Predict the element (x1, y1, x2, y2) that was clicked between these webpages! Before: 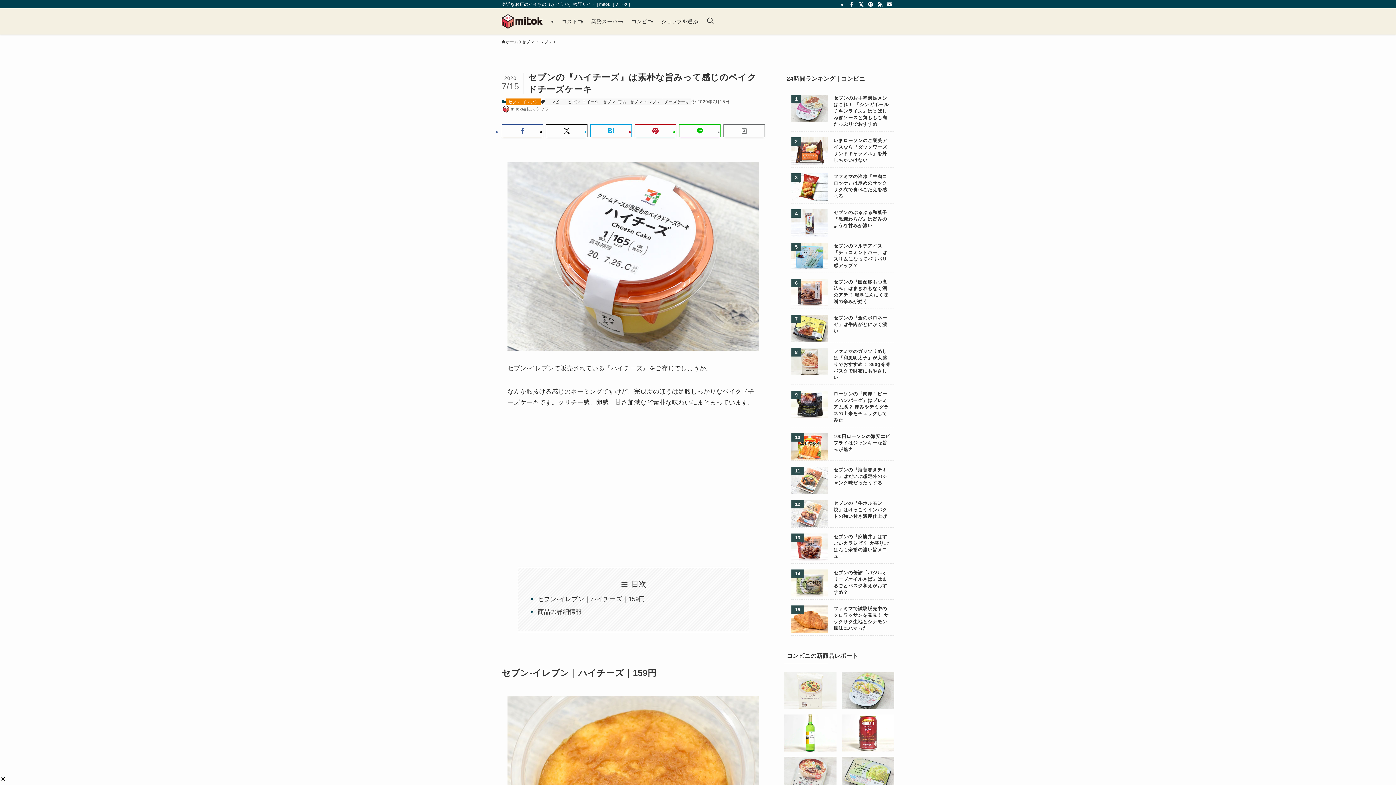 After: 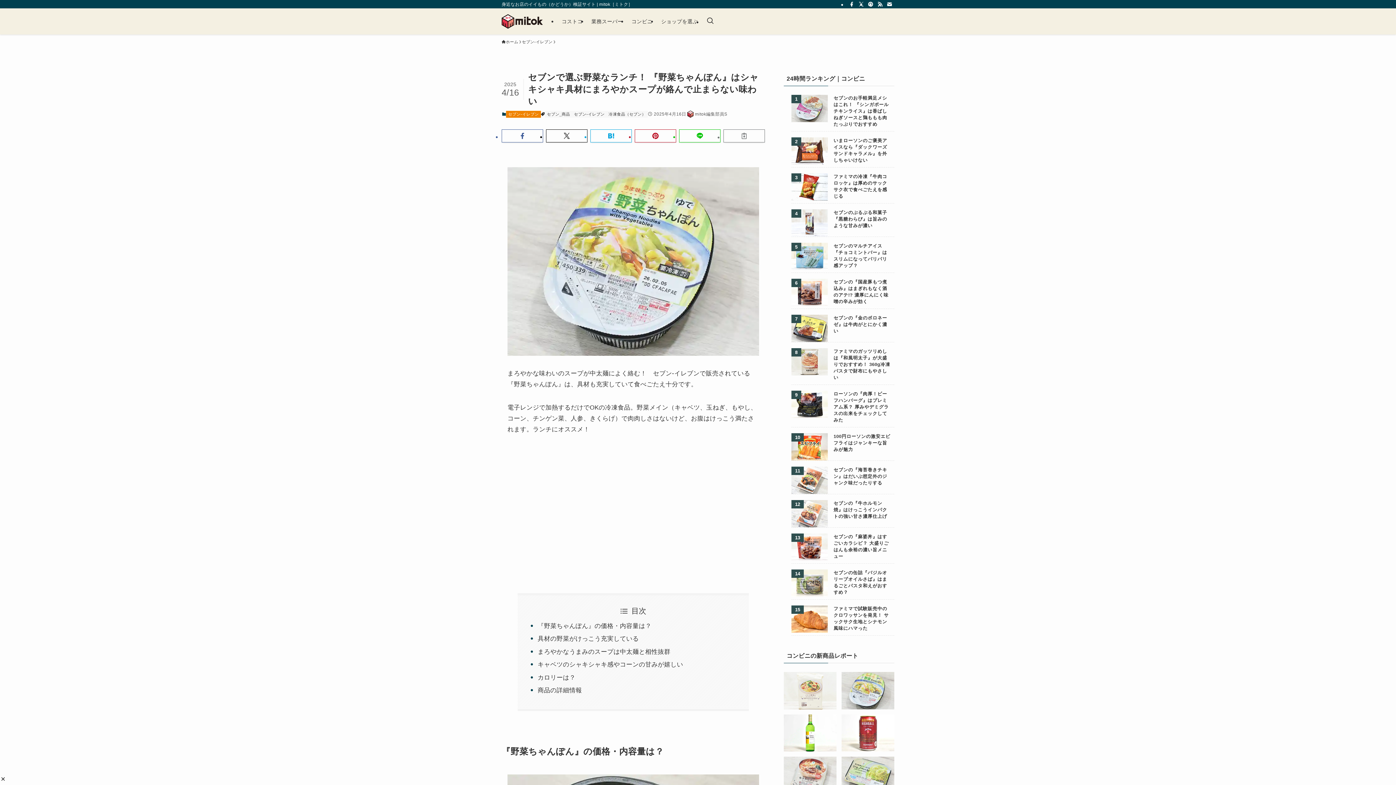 Action: bbox: (841, 672, 894, 709)